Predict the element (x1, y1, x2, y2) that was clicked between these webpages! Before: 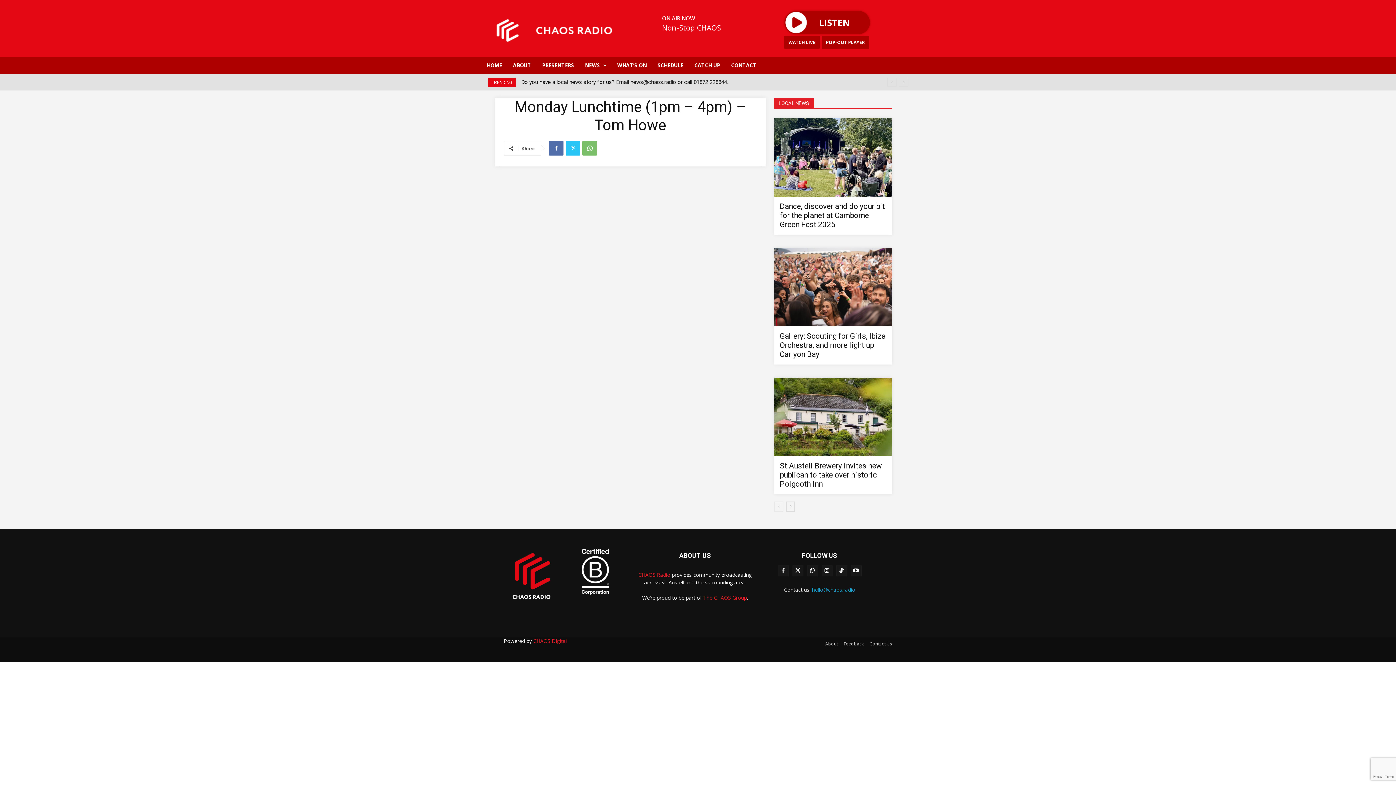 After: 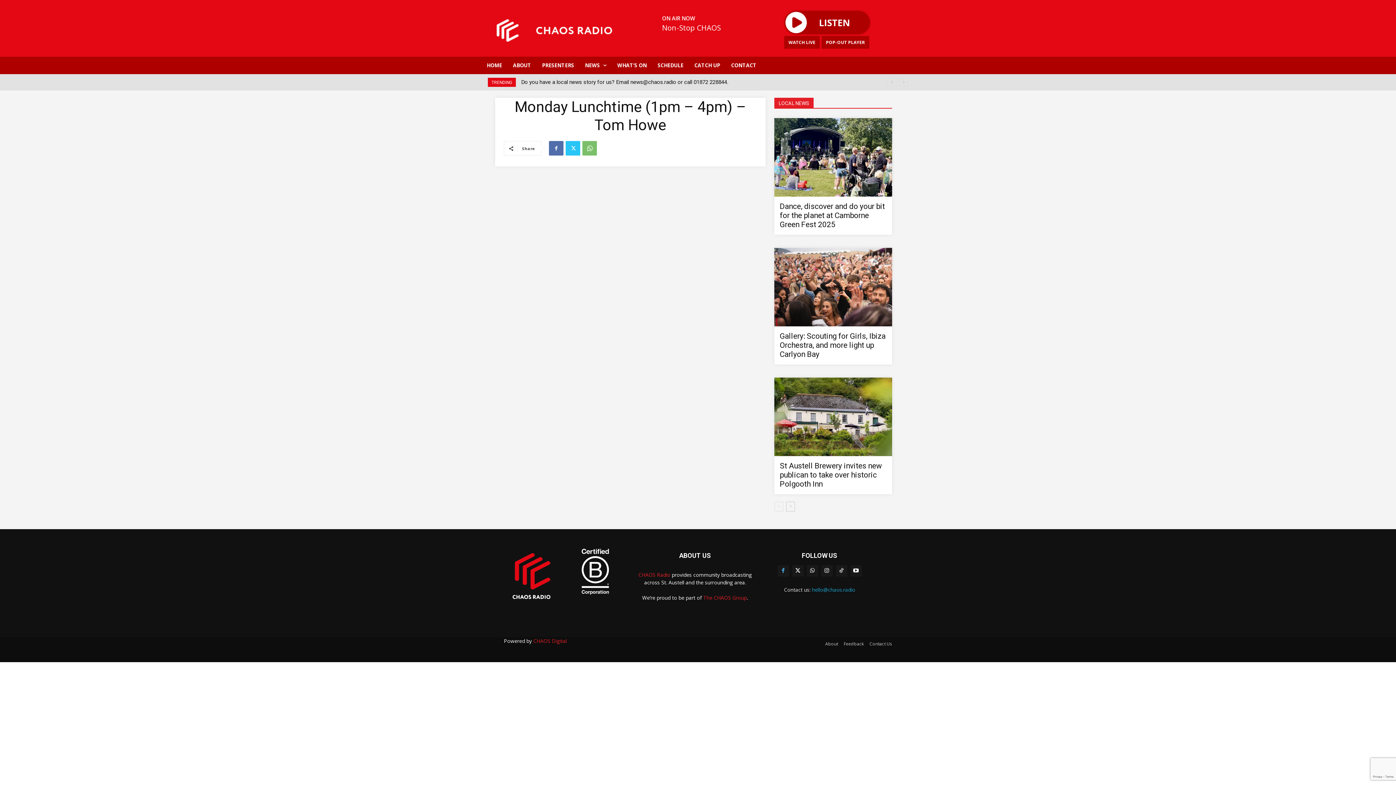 Action: bbox: (778, 565, 788, 576)